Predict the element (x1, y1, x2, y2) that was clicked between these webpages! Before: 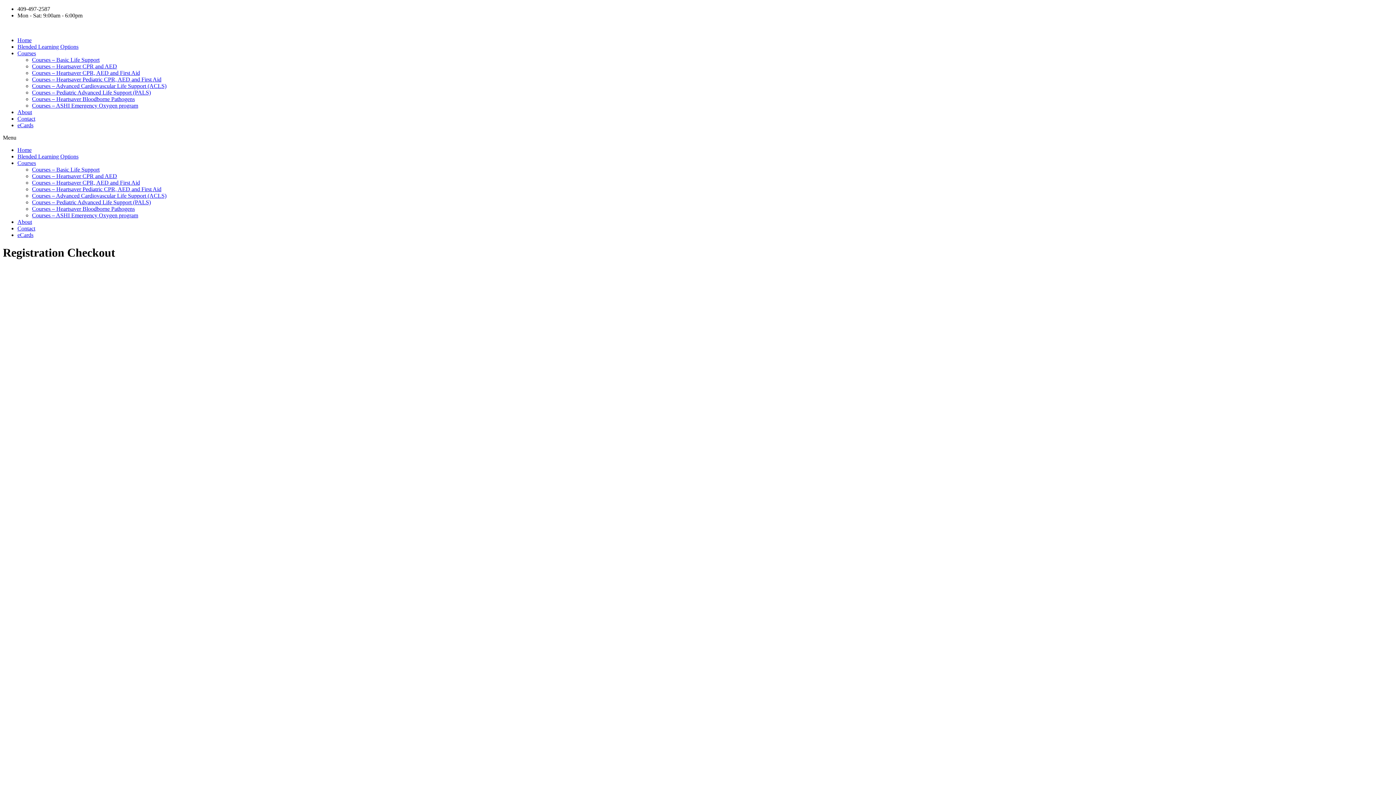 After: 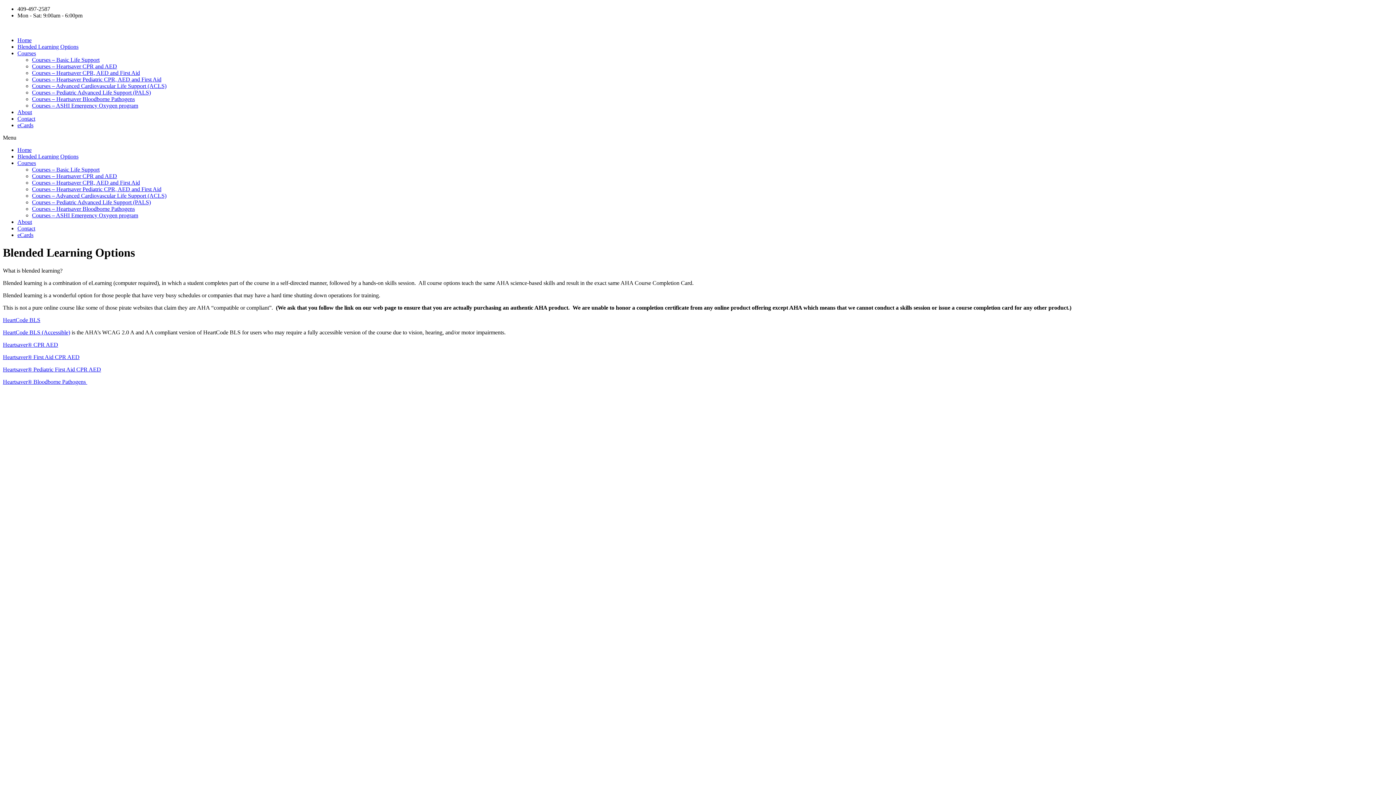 Action: label: Blended Learning Options bbox: (17, 43, 78, 49)